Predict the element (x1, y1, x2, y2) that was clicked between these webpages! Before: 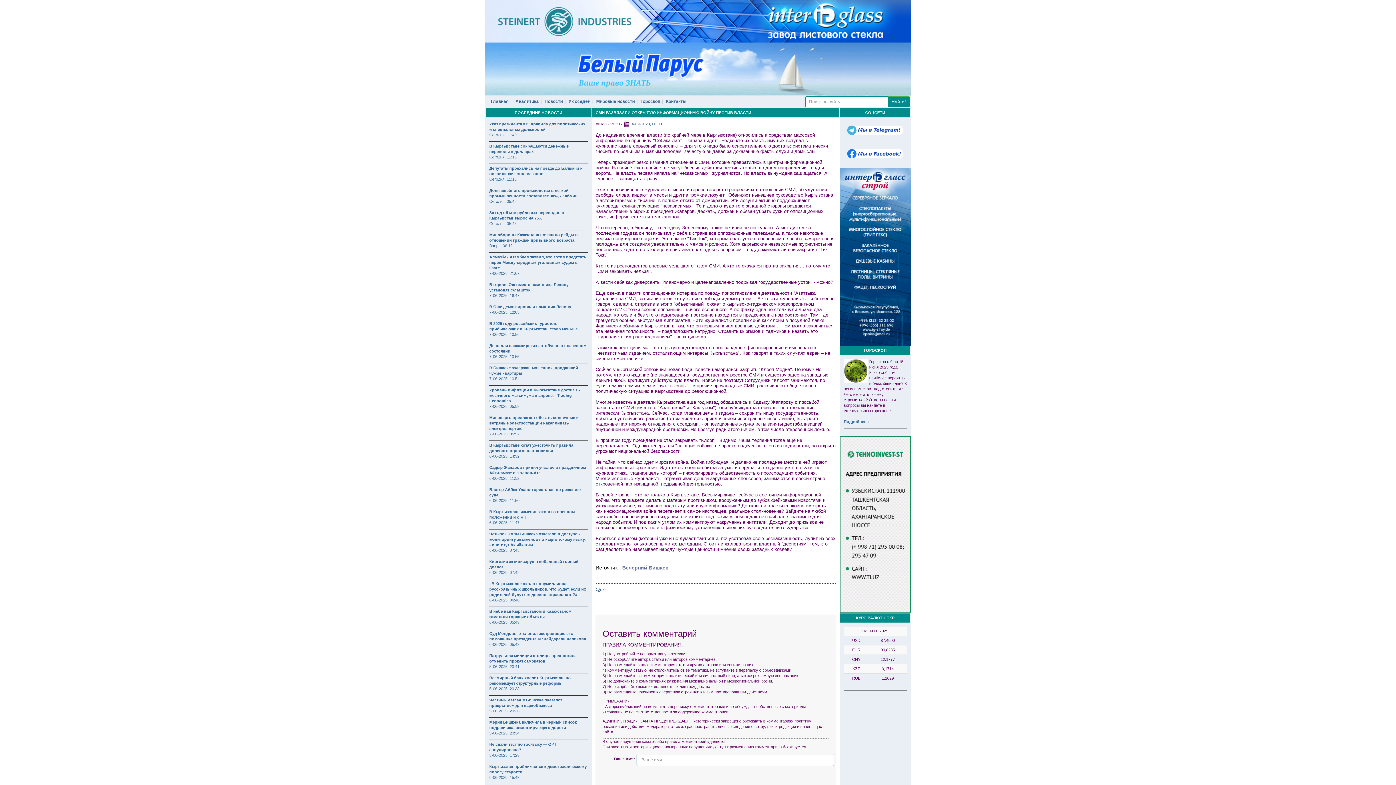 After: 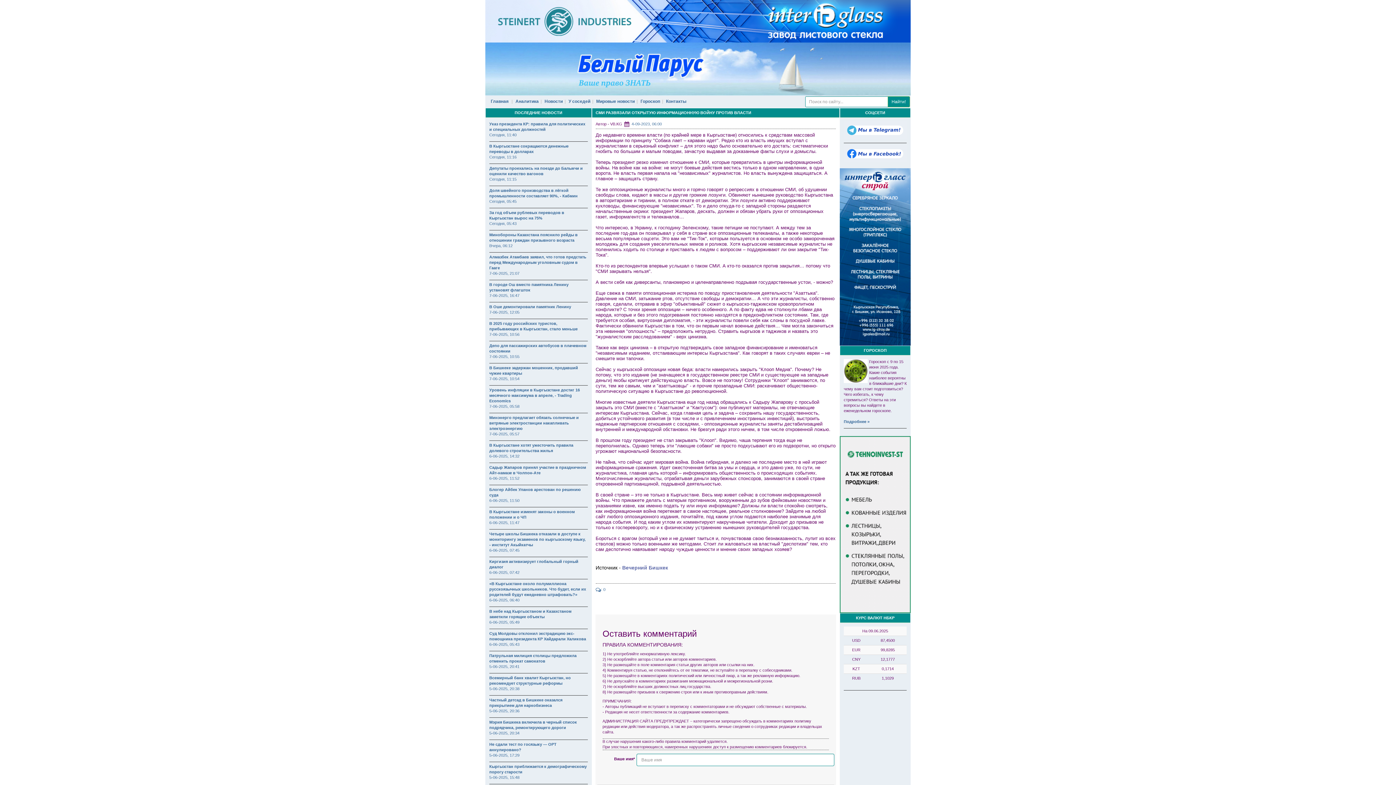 Action: bbox: (840, 436, 910, 613)